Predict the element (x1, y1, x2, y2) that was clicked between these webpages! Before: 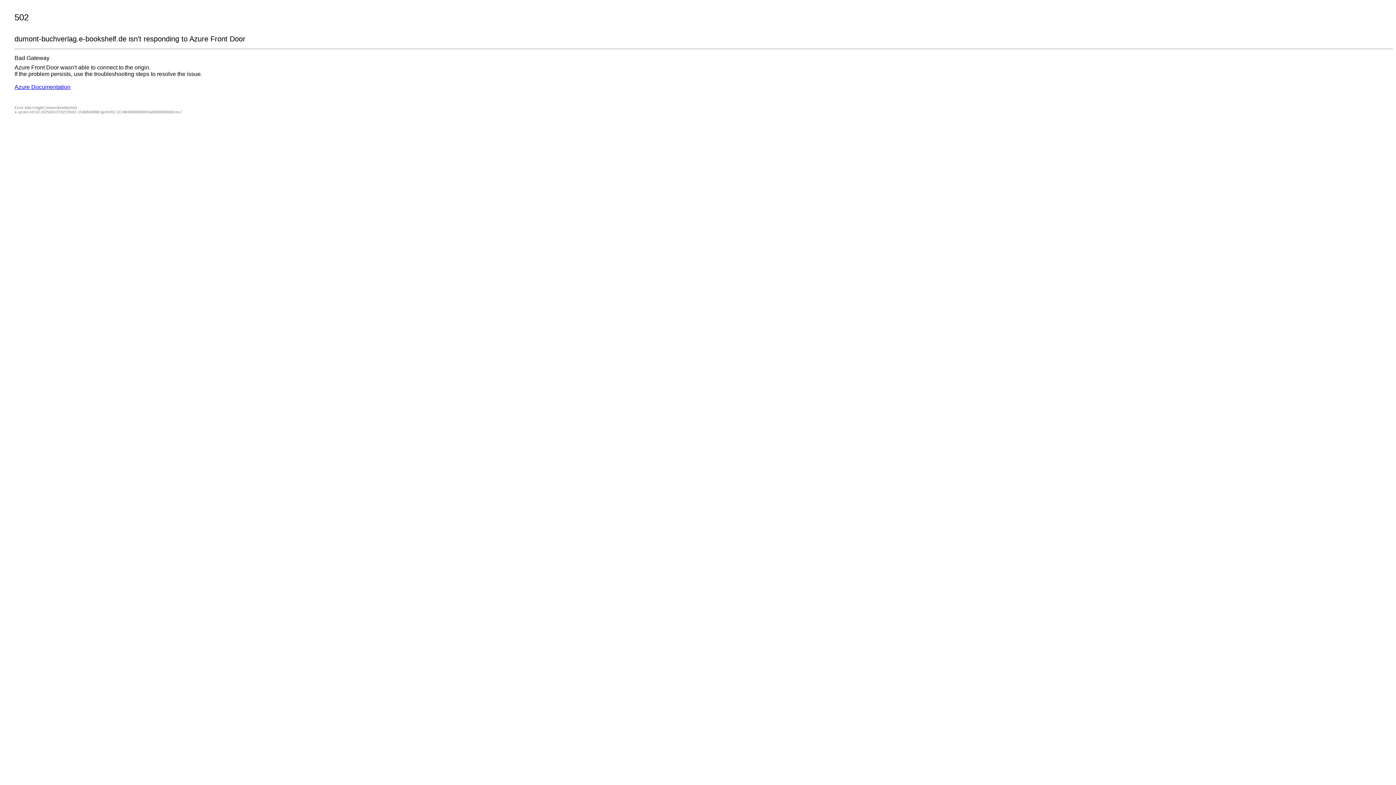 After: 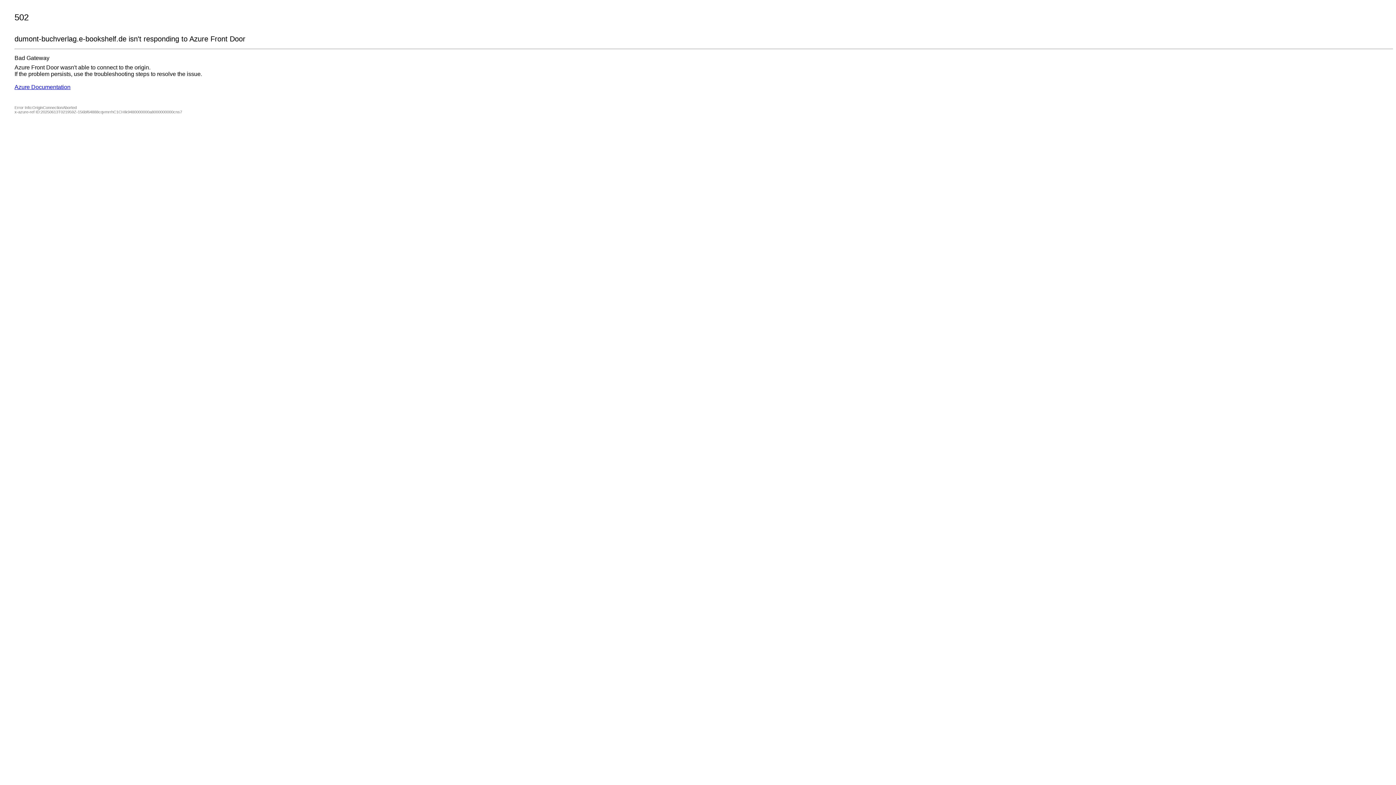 Action: label: Azure Documentation bbox: (14, 84, 70, 90)